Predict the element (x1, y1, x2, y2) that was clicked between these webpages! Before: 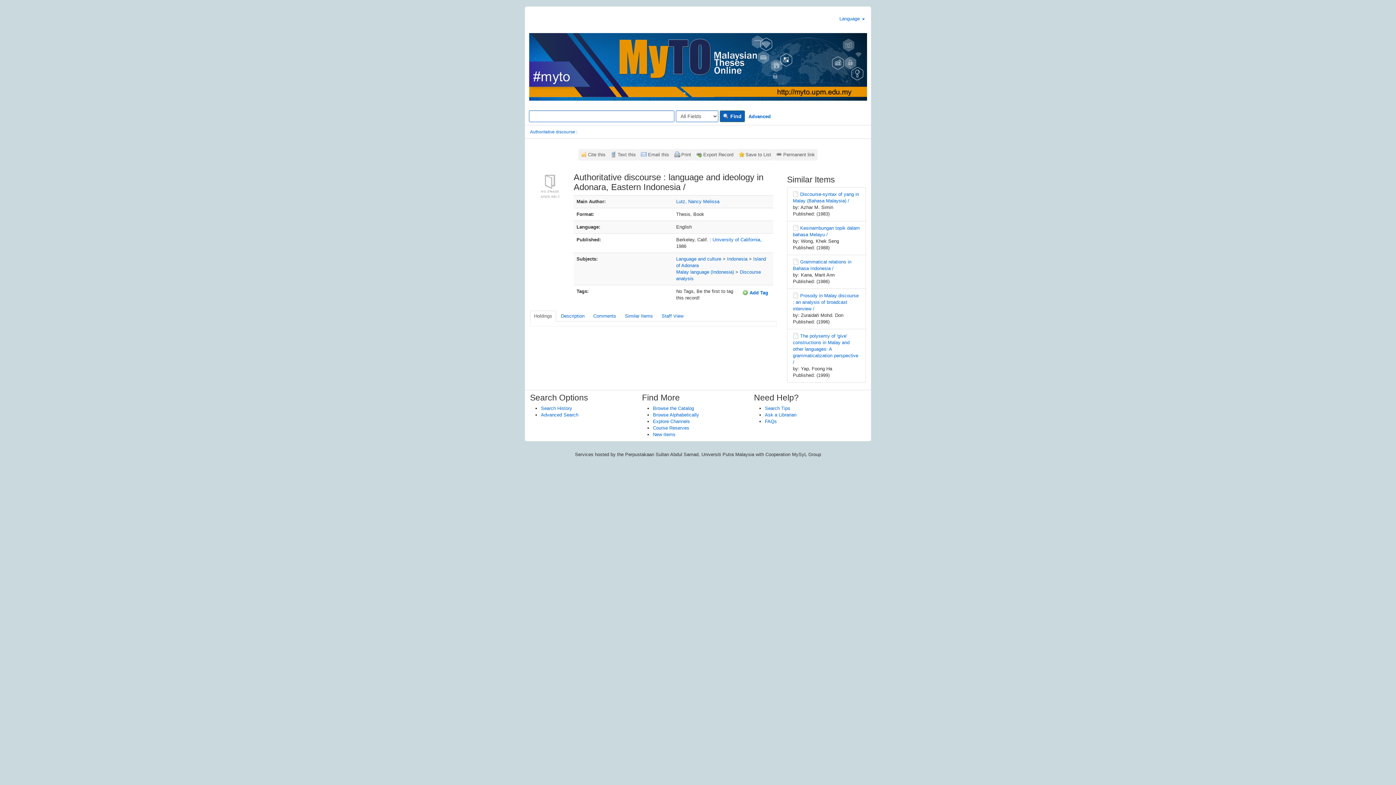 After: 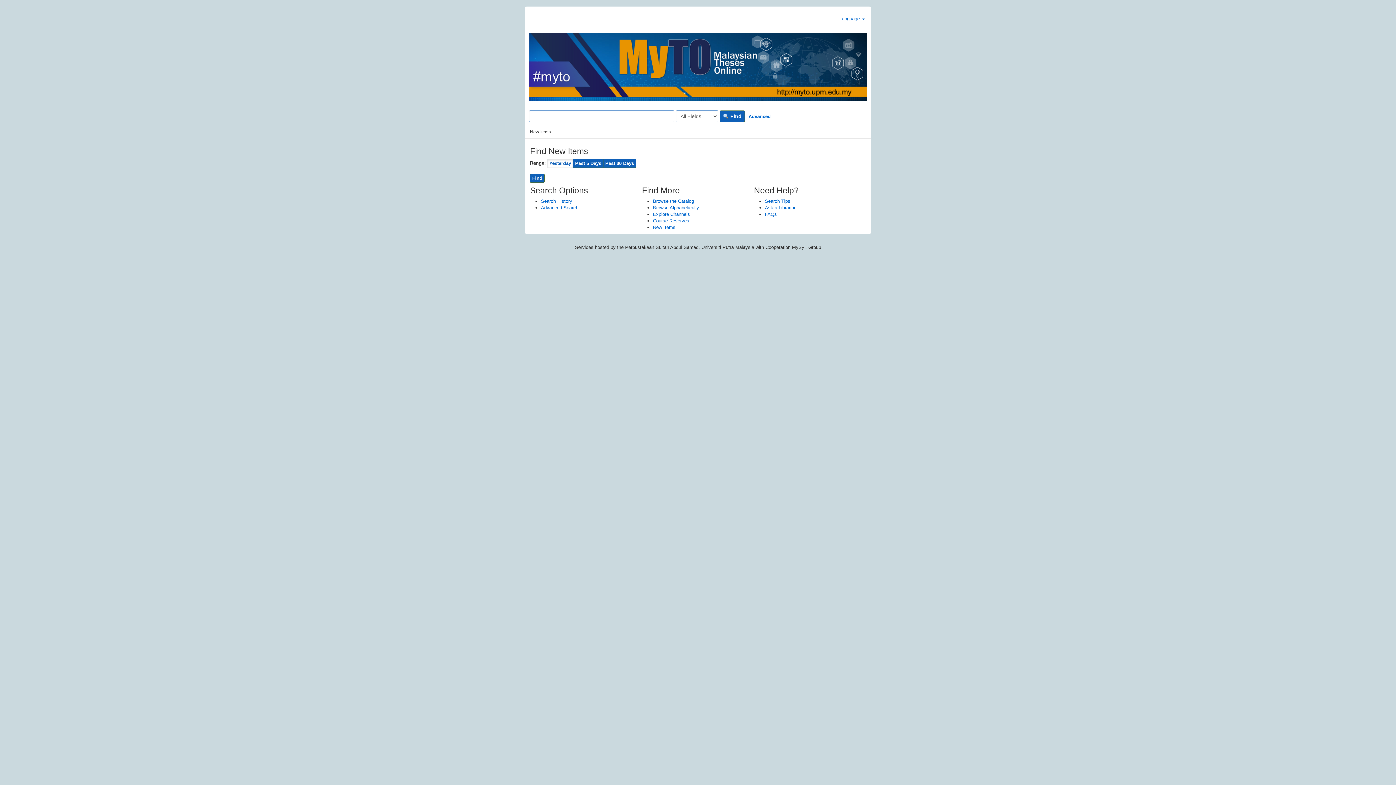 Action: label: New Items bbox: (653, 432, 675, 437)